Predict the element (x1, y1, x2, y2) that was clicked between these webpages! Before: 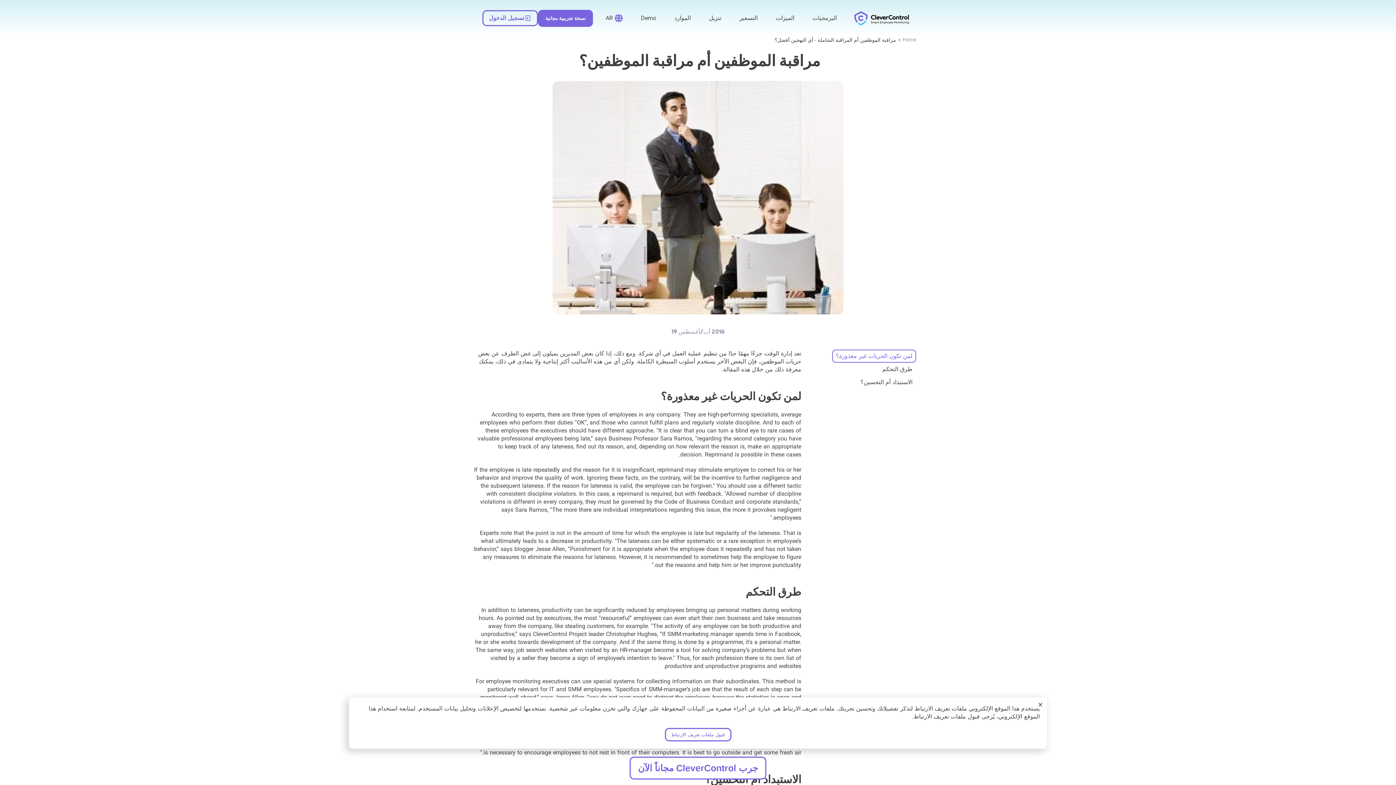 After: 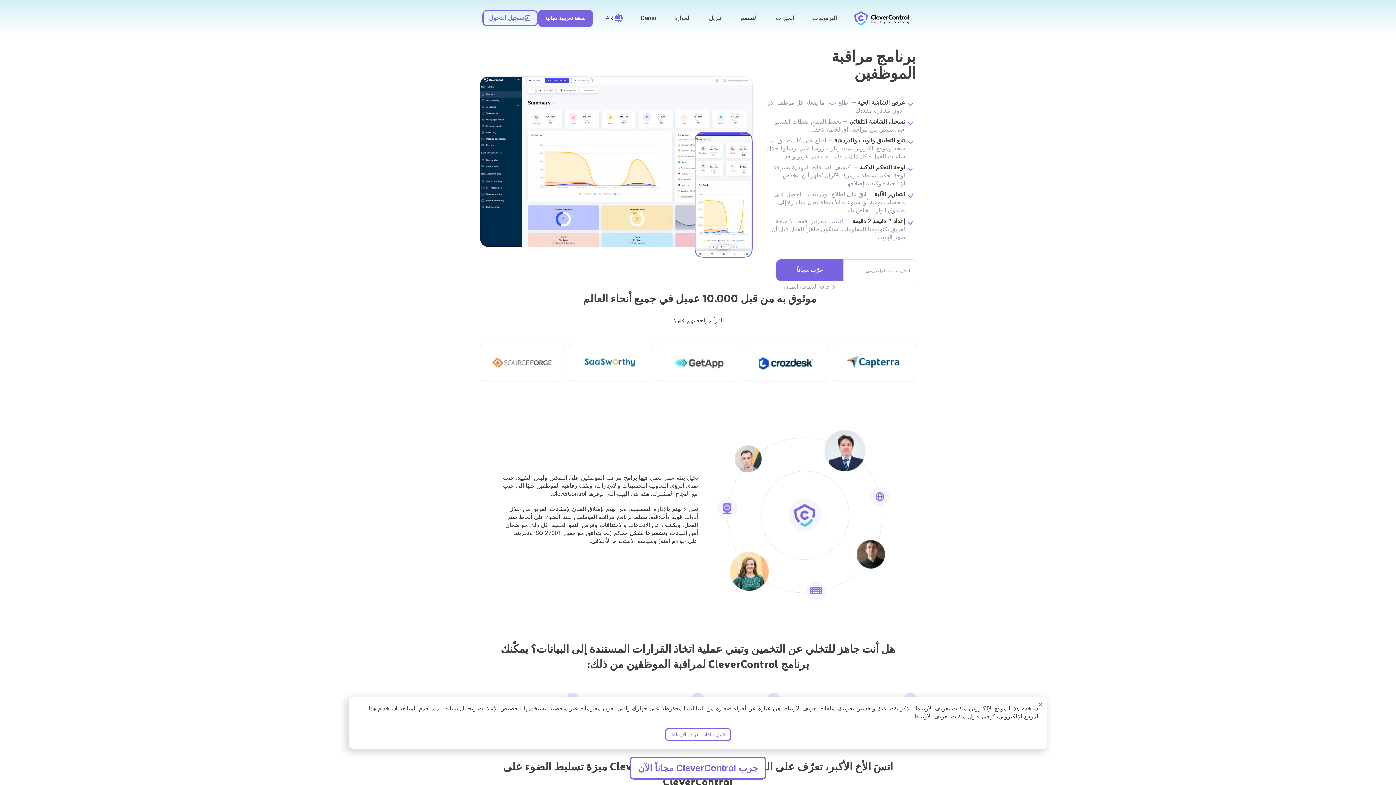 Action: bbox: (902, 36, 916, 44) label: link to /